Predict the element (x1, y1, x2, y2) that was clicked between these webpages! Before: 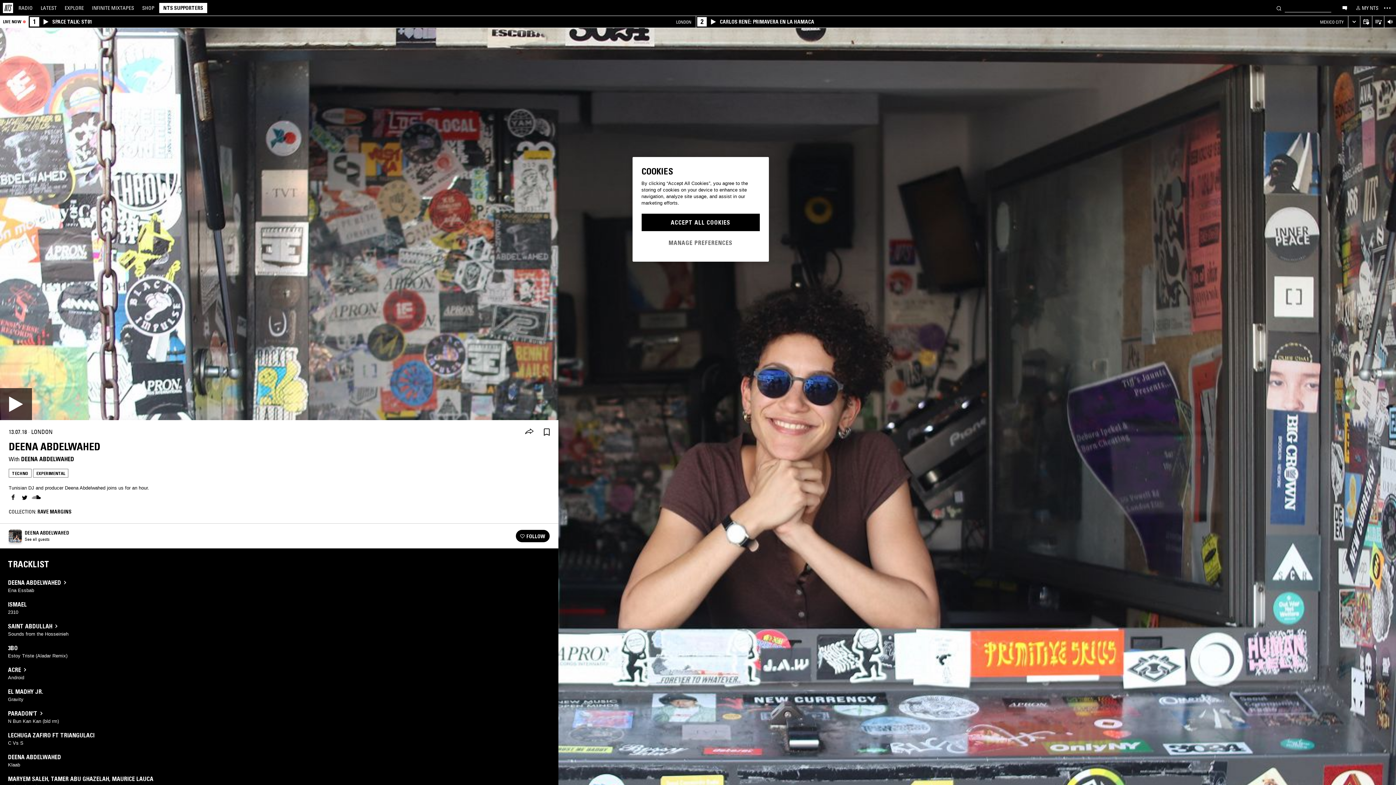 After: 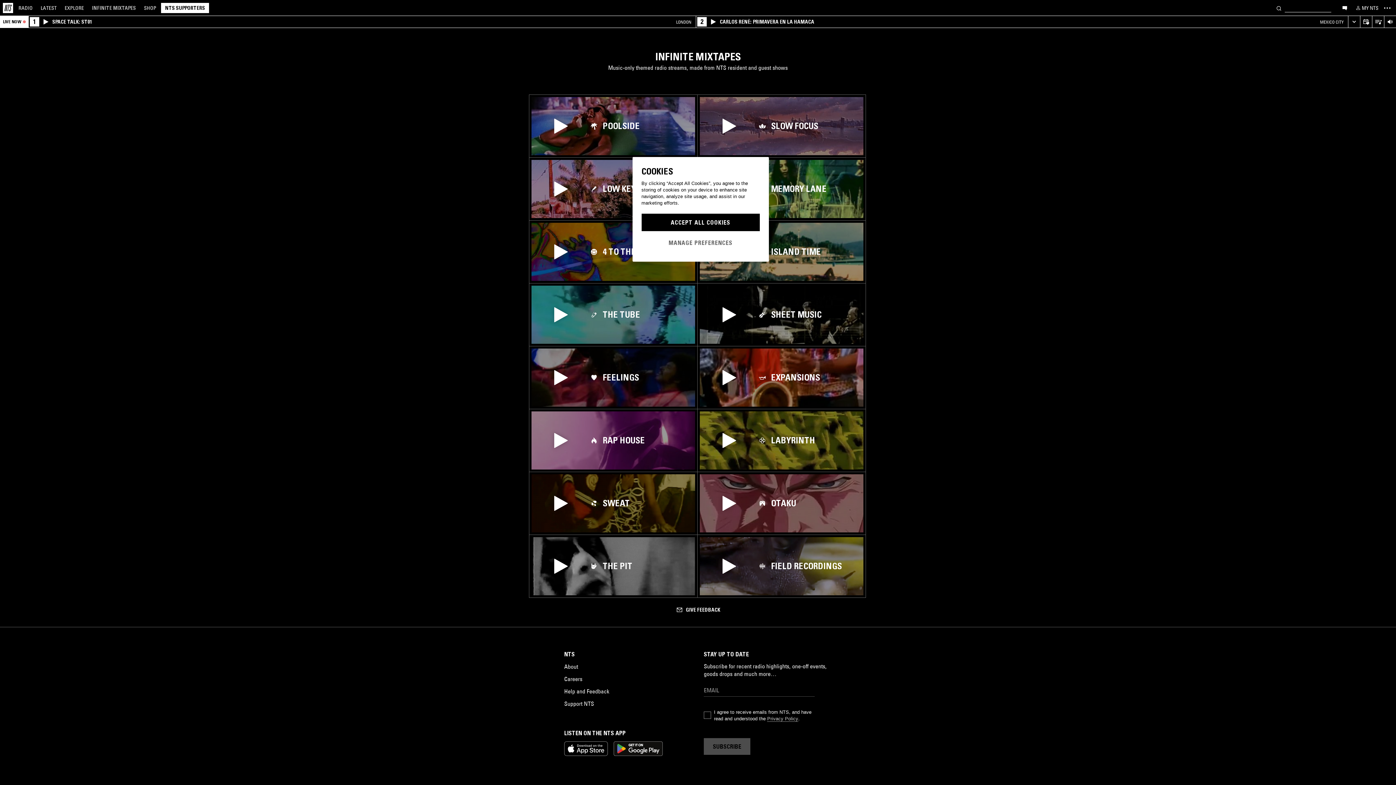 Action: bbox: (88, 4, 138, 11) label: INFINITE MIXTAPES